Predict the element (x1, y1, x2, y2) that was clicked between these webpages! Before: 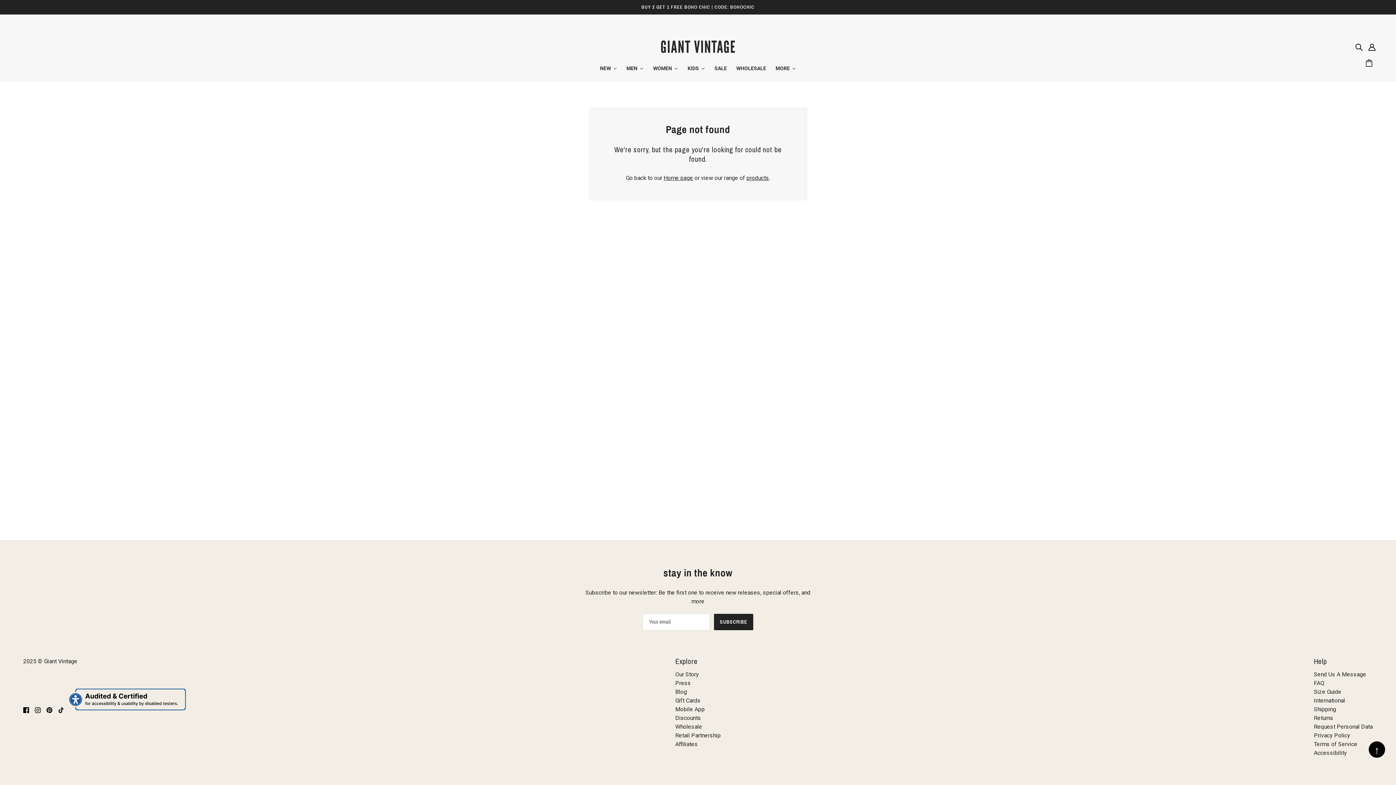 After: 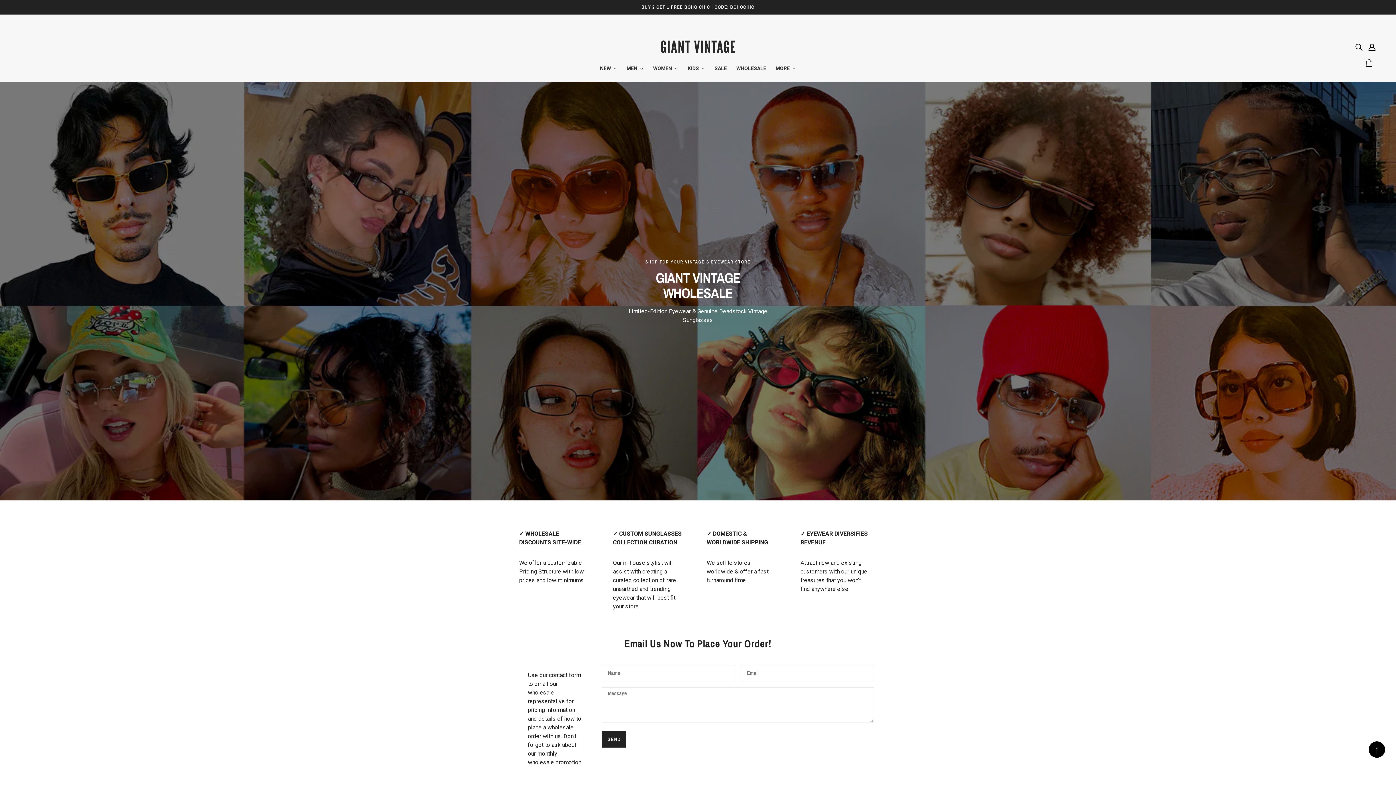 Action: label: Wholesale bbox: (675, 723, 702, 730)